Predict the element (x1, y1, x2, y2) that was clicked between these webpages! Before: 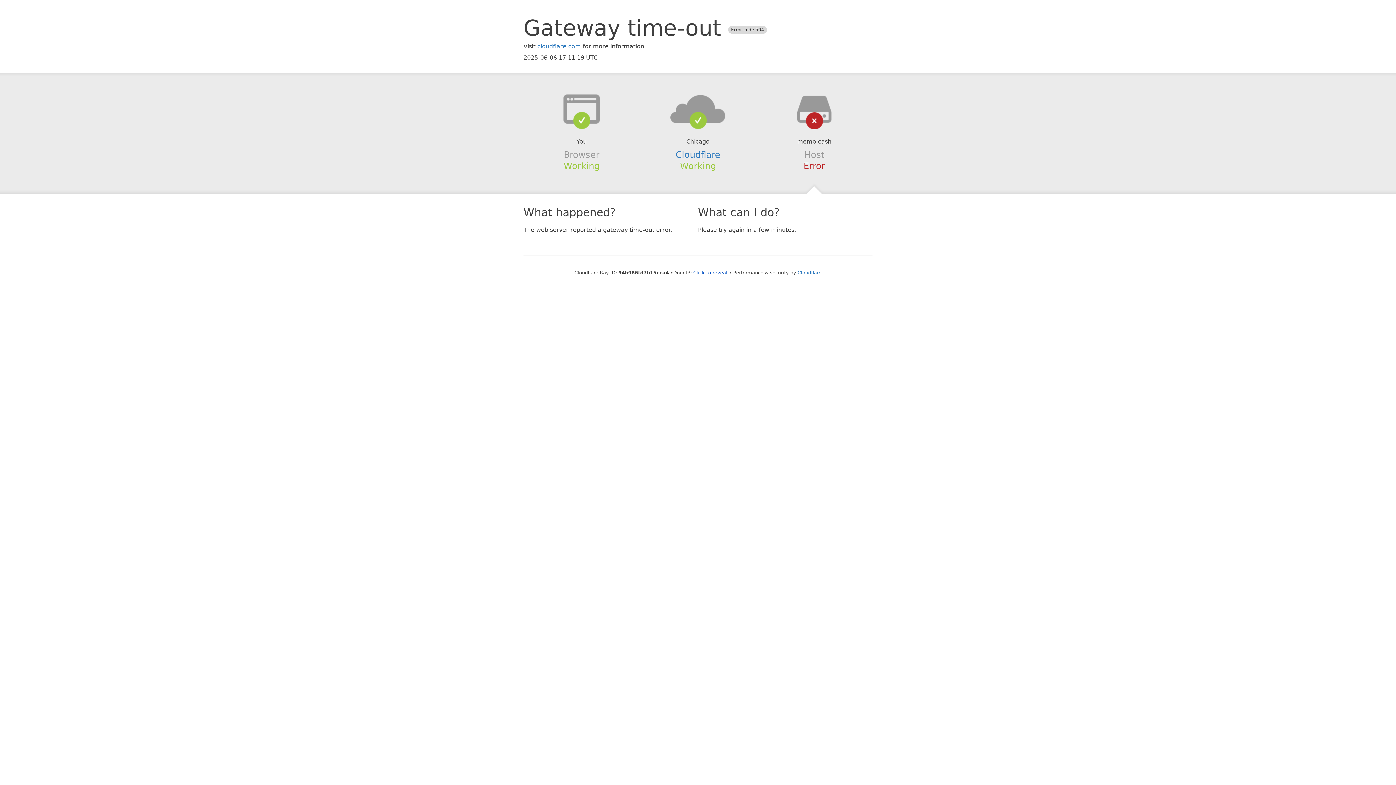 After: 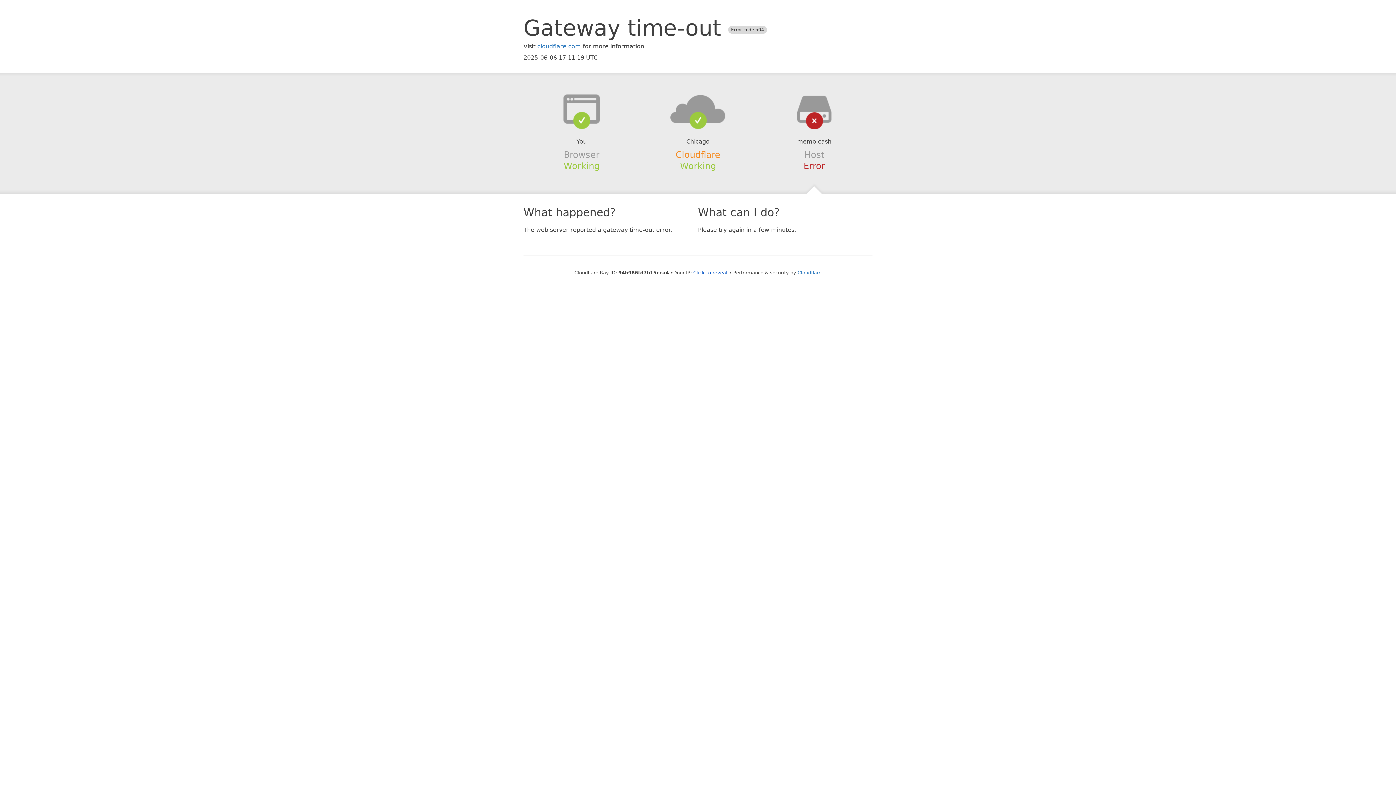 Action: bbox: (675, 149, 720, 159) label: Cloudflare